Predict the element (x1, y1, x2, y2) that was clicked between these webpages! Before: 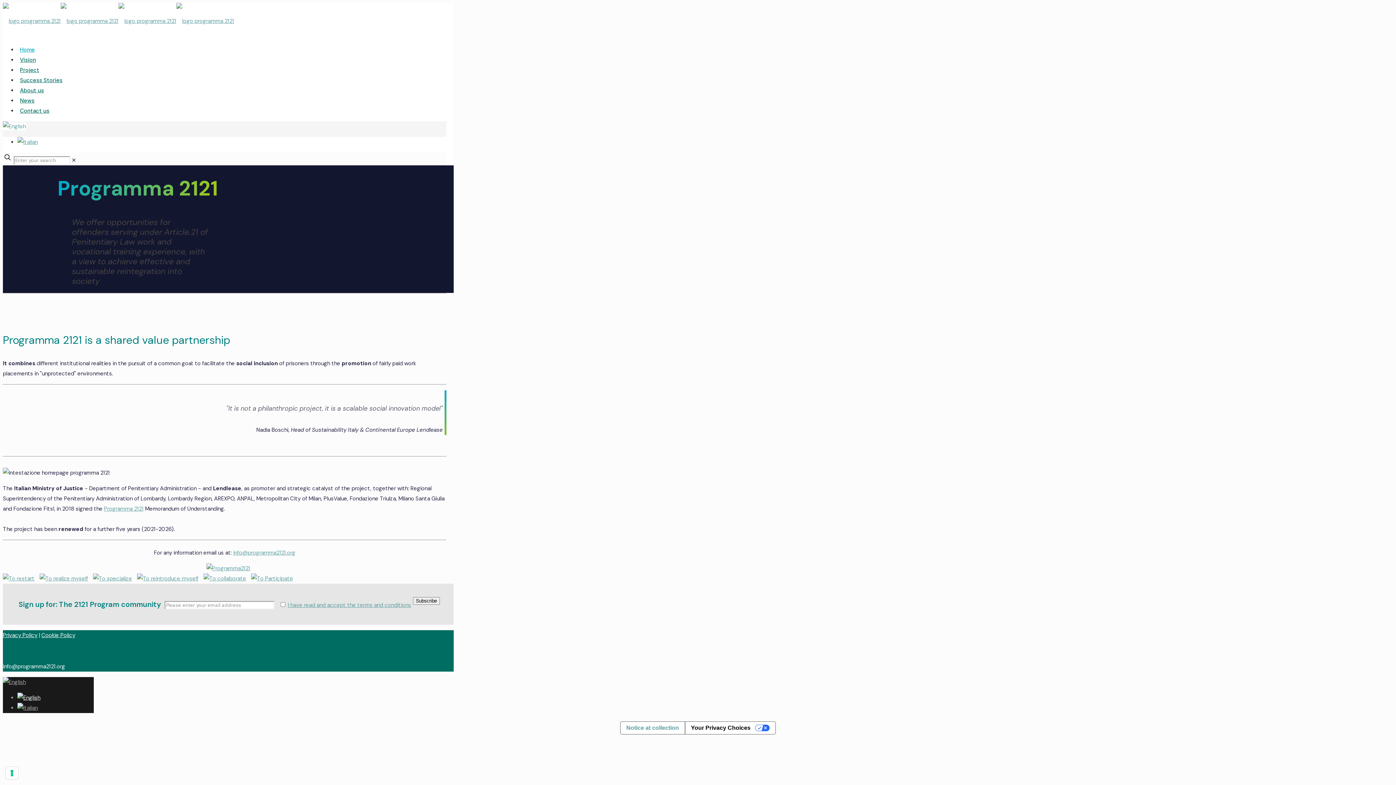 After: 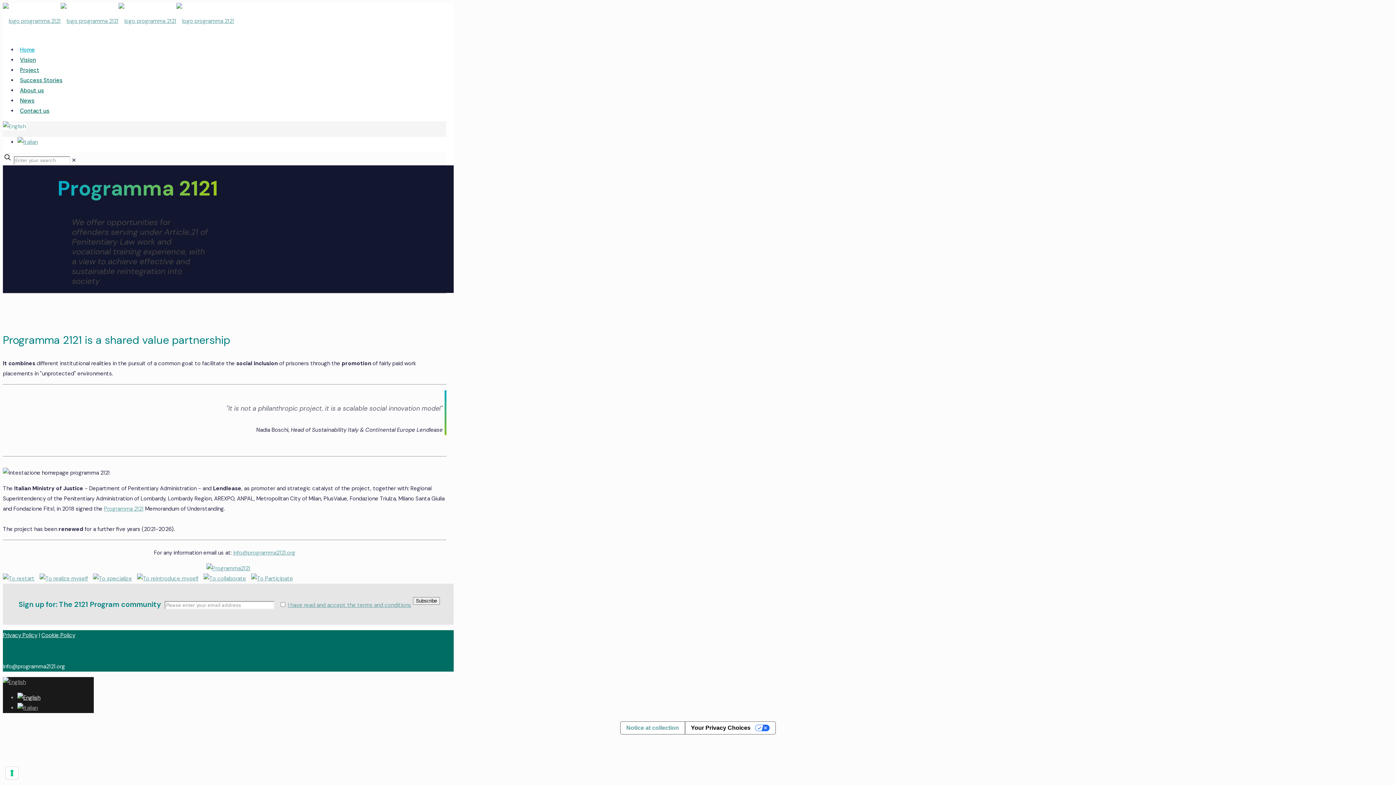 Action: bbox: (2, 575, 38, 582)